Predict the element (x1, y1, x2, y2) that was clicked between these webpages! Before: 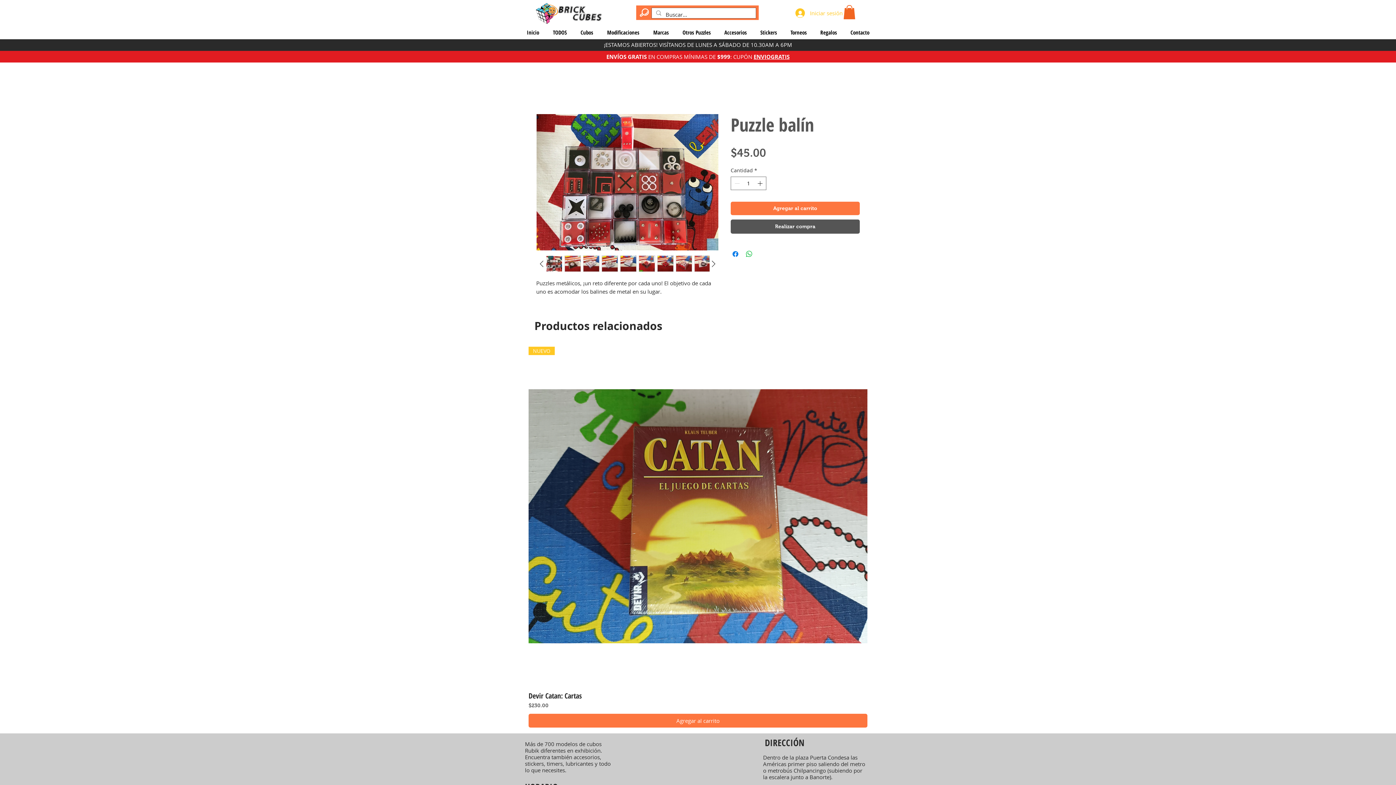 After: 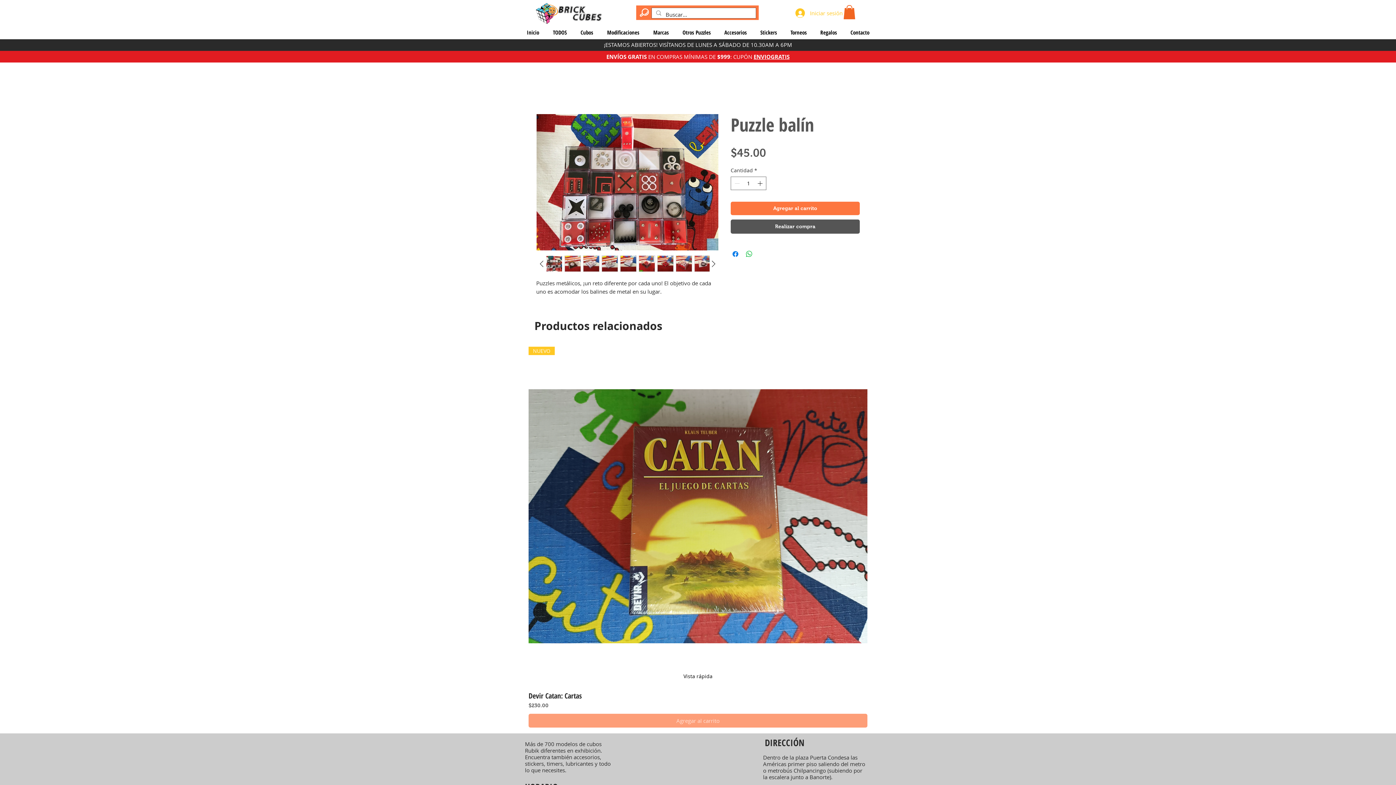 Action: bbox: (528, 714, 867, 728) label: Agregar al carrito